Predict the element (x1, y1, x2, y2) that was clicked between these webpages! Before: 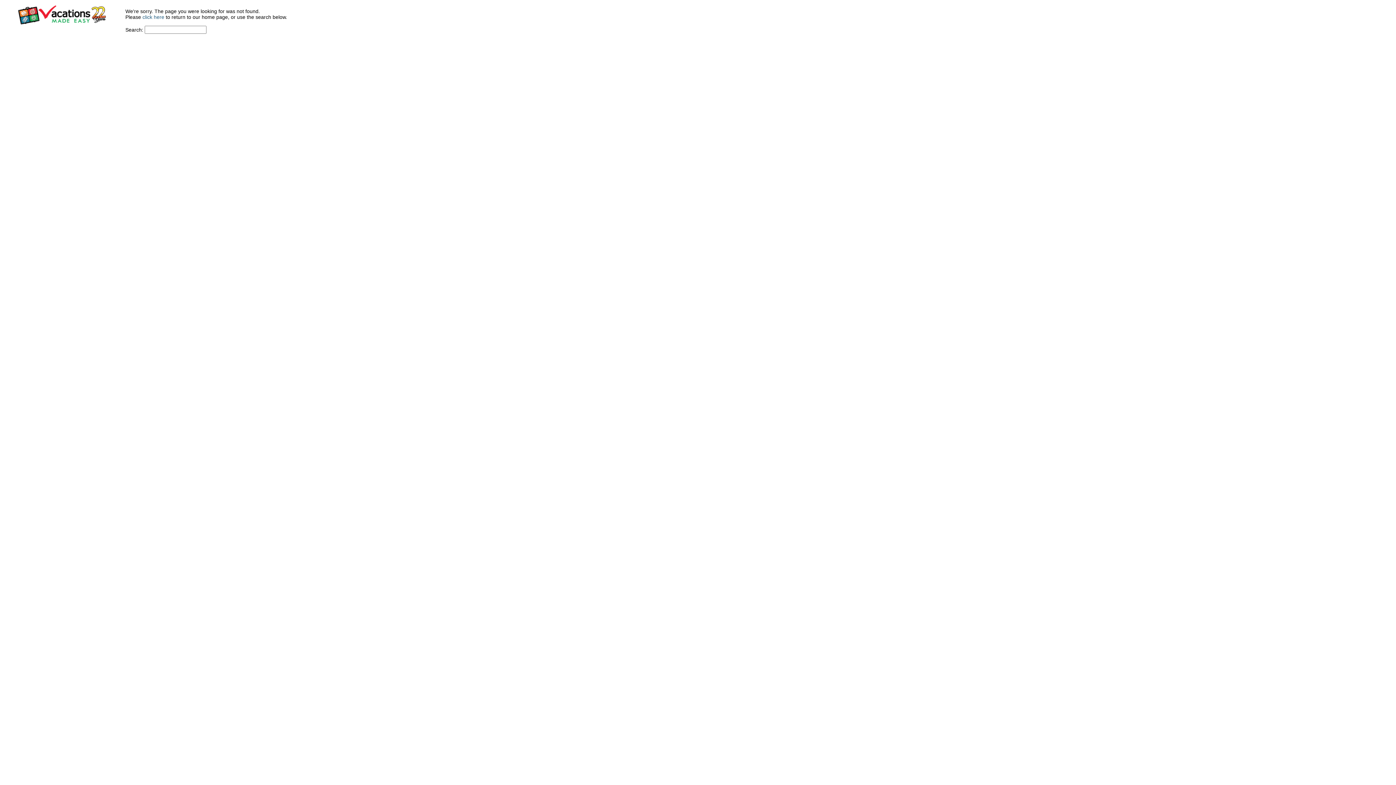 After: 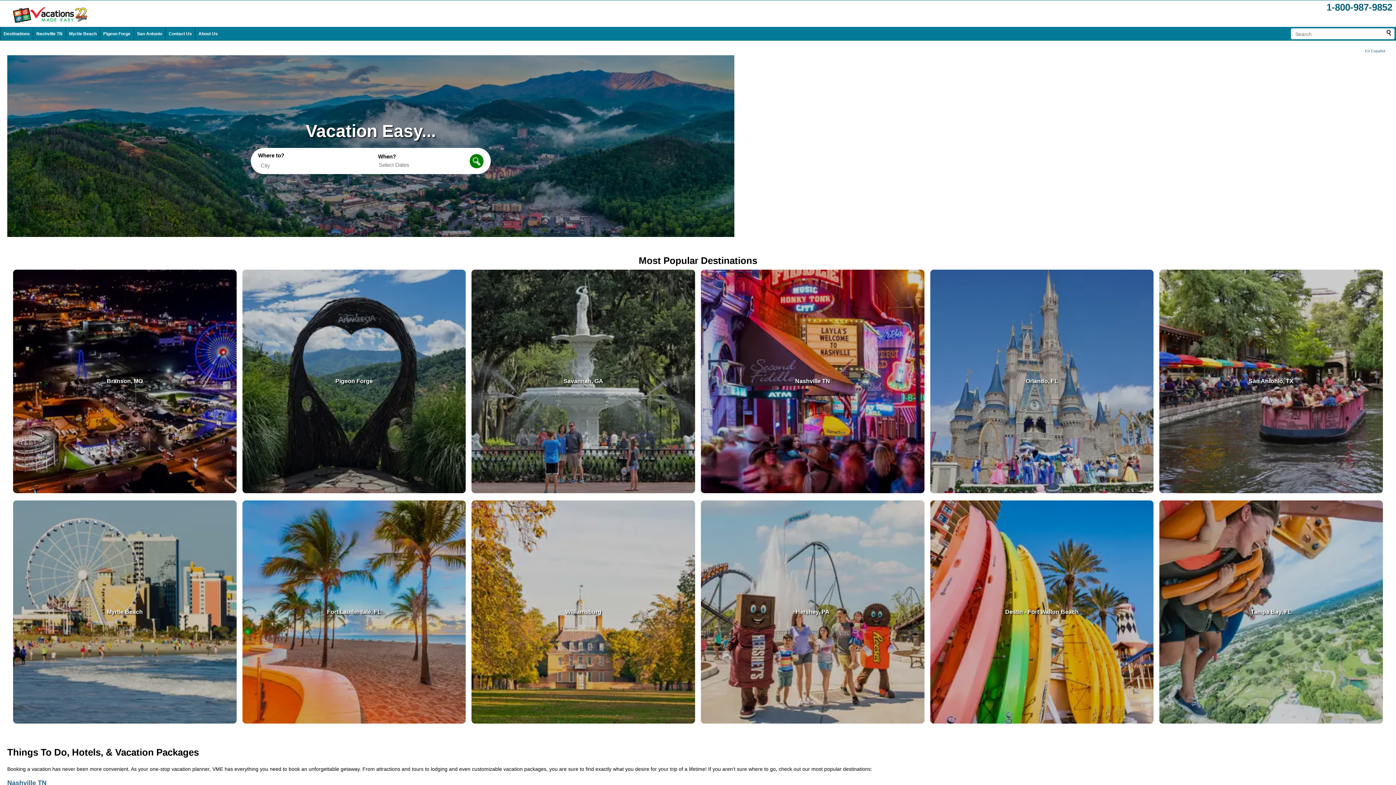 Action: label: click here bbox: (142, 14, 164, 20)